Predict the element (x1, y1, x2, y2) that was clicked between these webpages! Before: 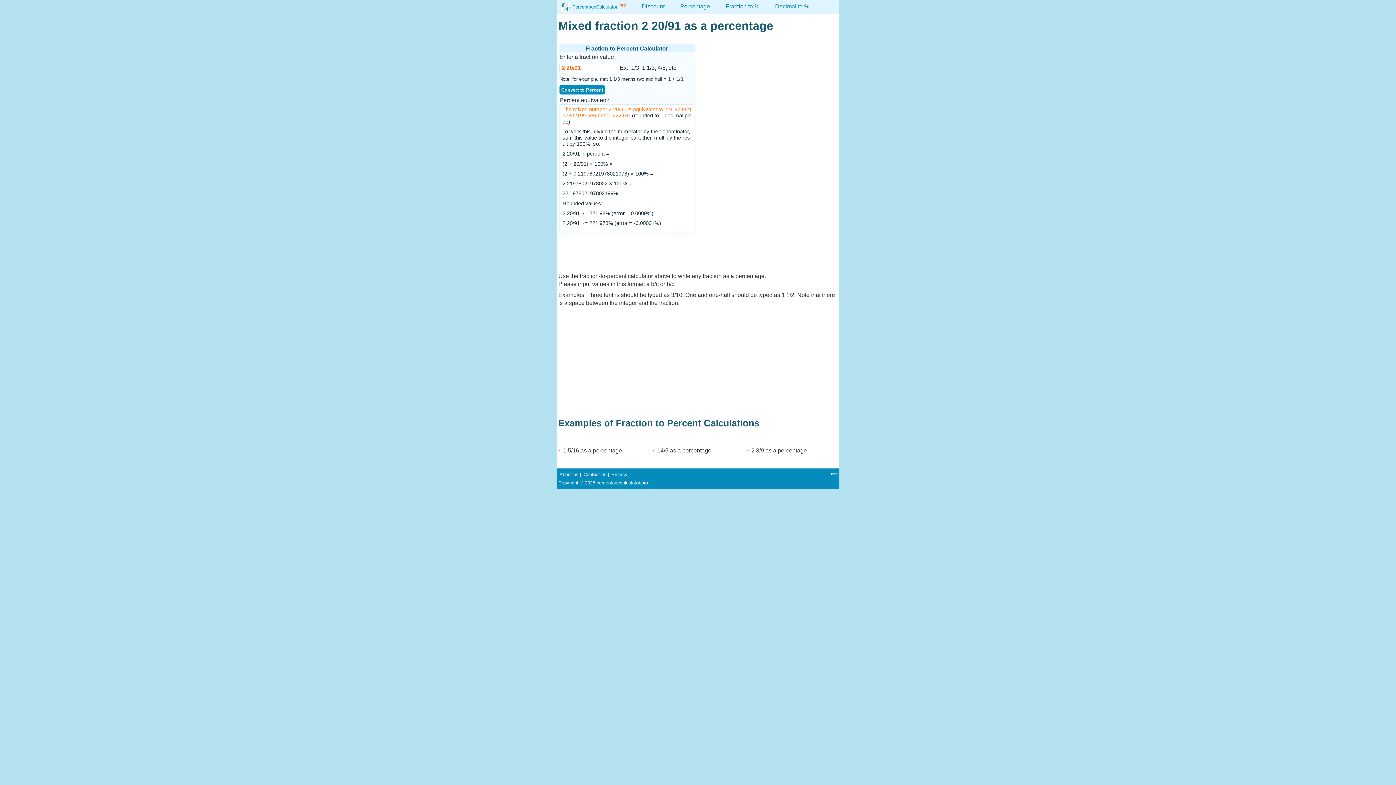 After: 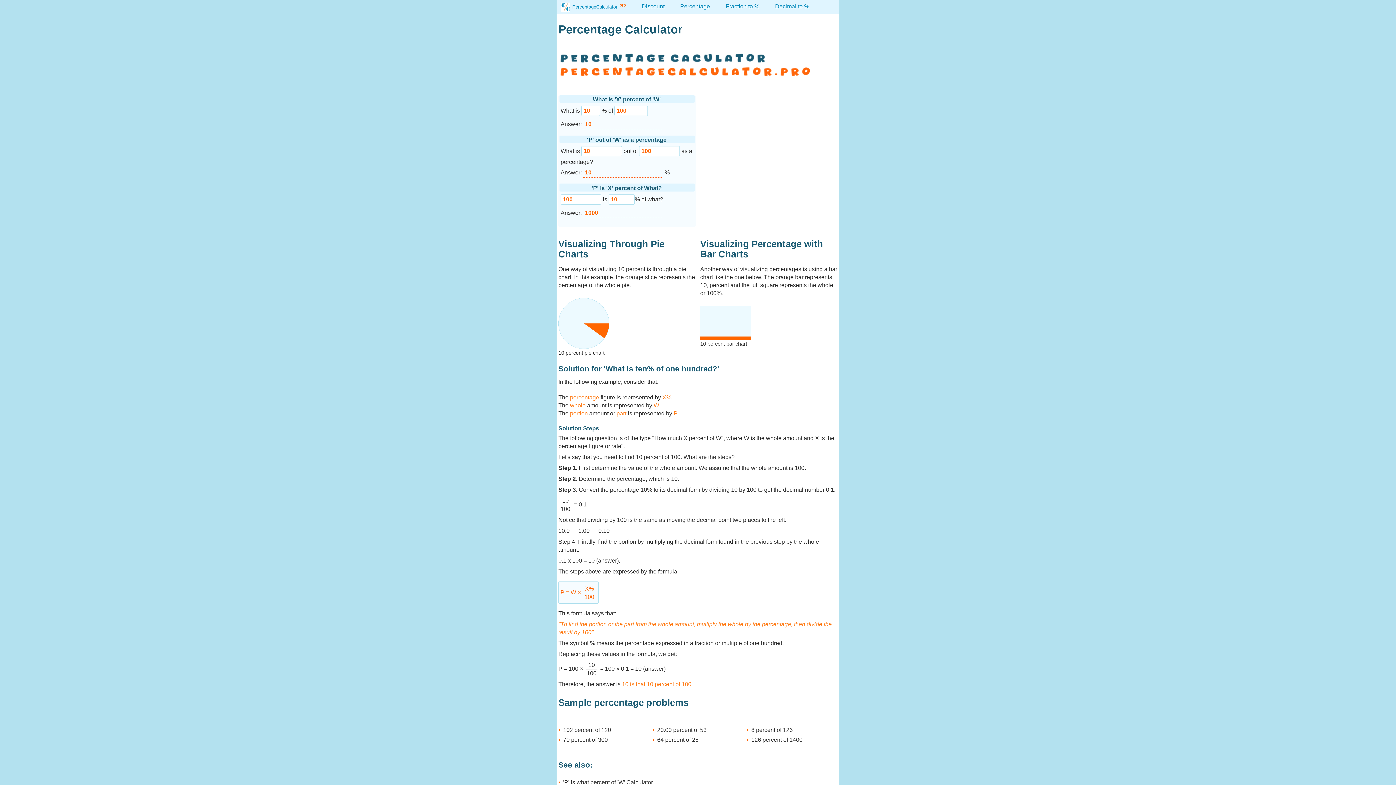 Action: bbox: (673, 0, 717, 12) label: Percentage